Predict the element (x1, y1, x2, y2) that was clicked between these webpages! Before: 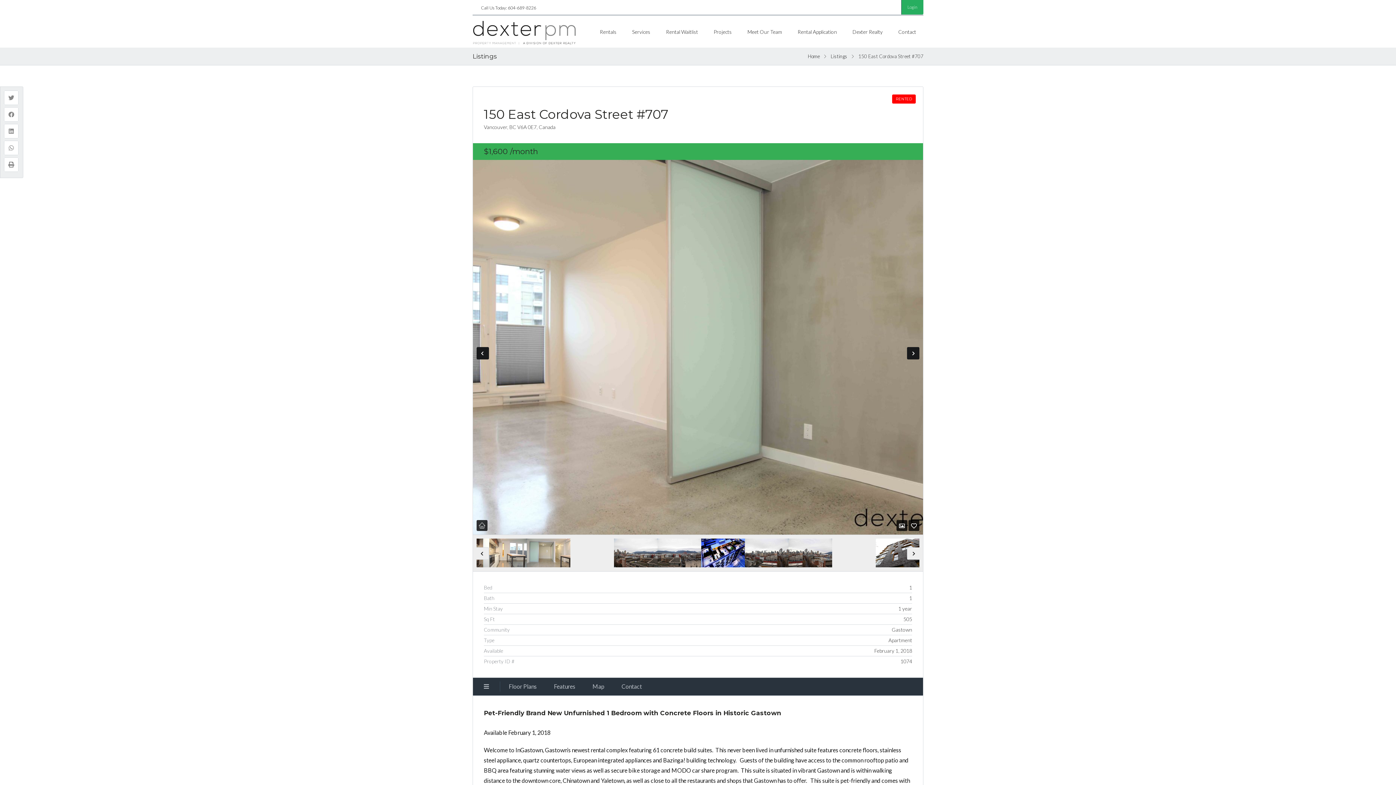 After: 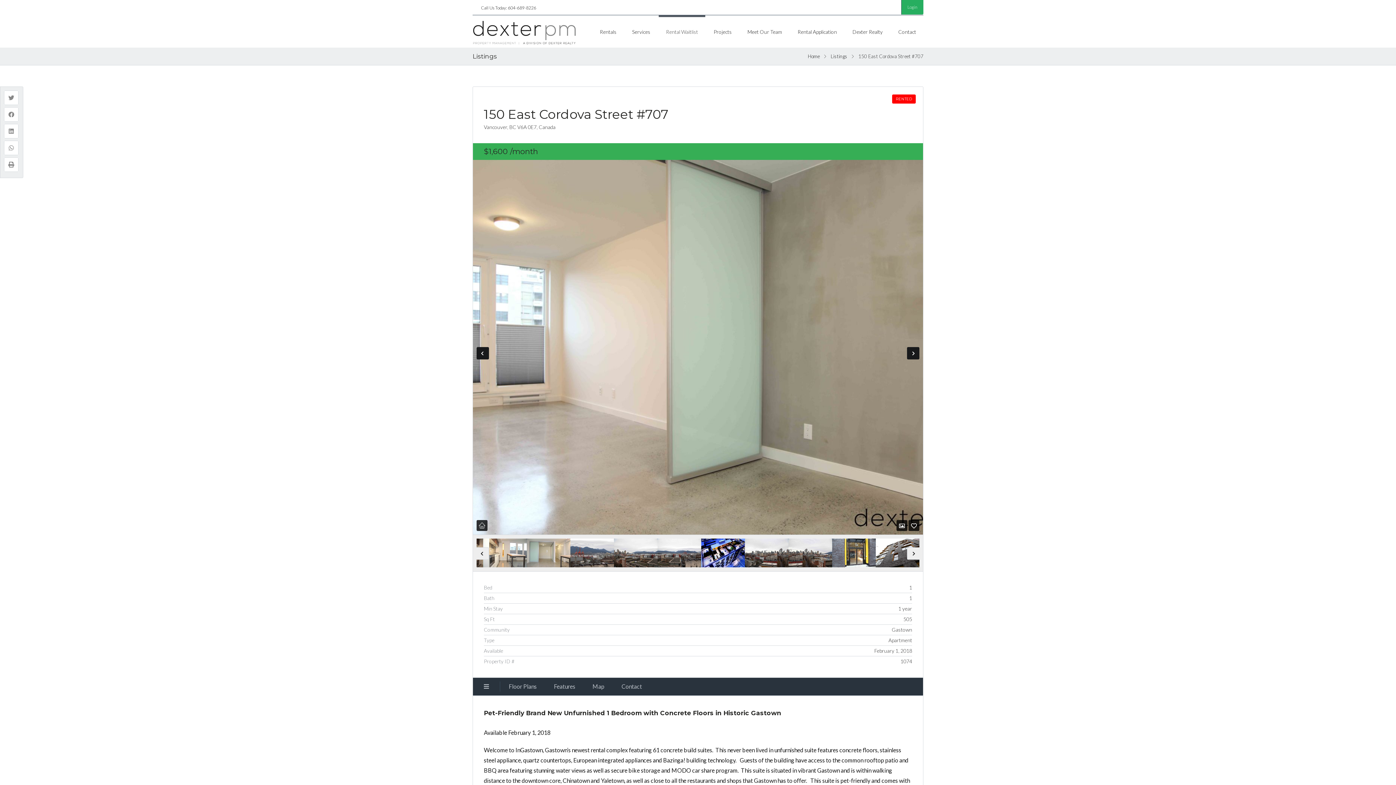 Action: label: Rental Waitlist bbox: (658, 15, 705, 40)